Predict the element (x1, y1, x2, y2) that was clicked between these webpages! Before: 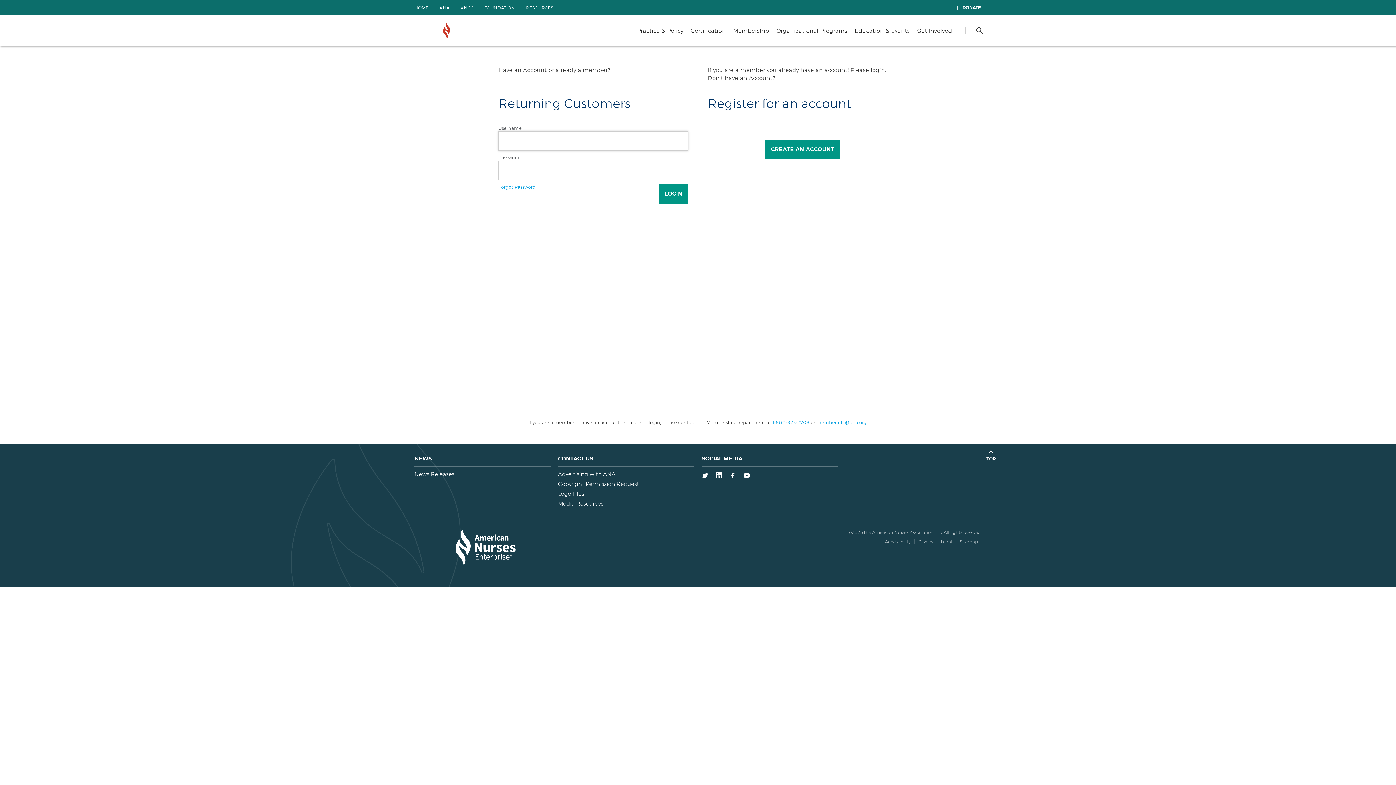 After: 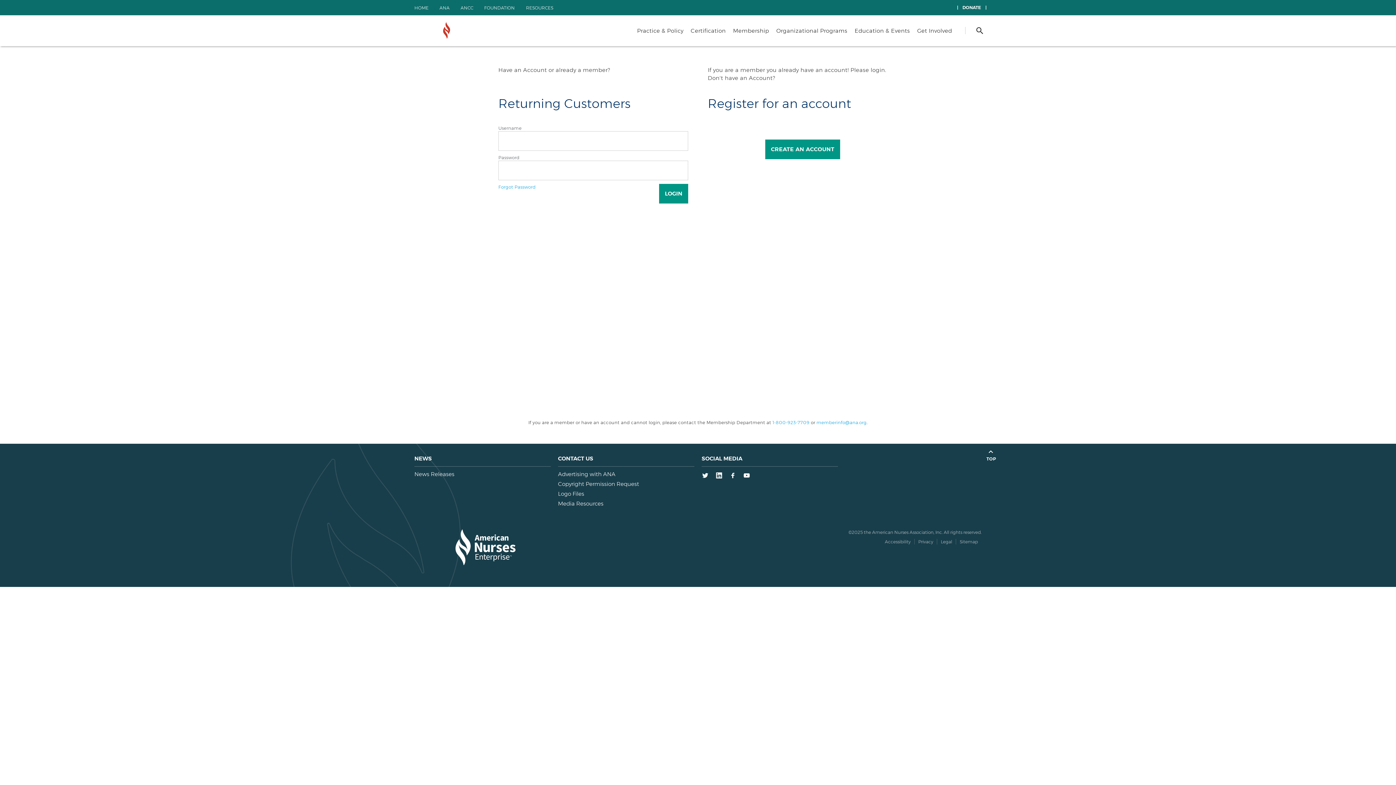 Action: label: 1-800-923-7709 bbox: (772, 419, 809, 425)